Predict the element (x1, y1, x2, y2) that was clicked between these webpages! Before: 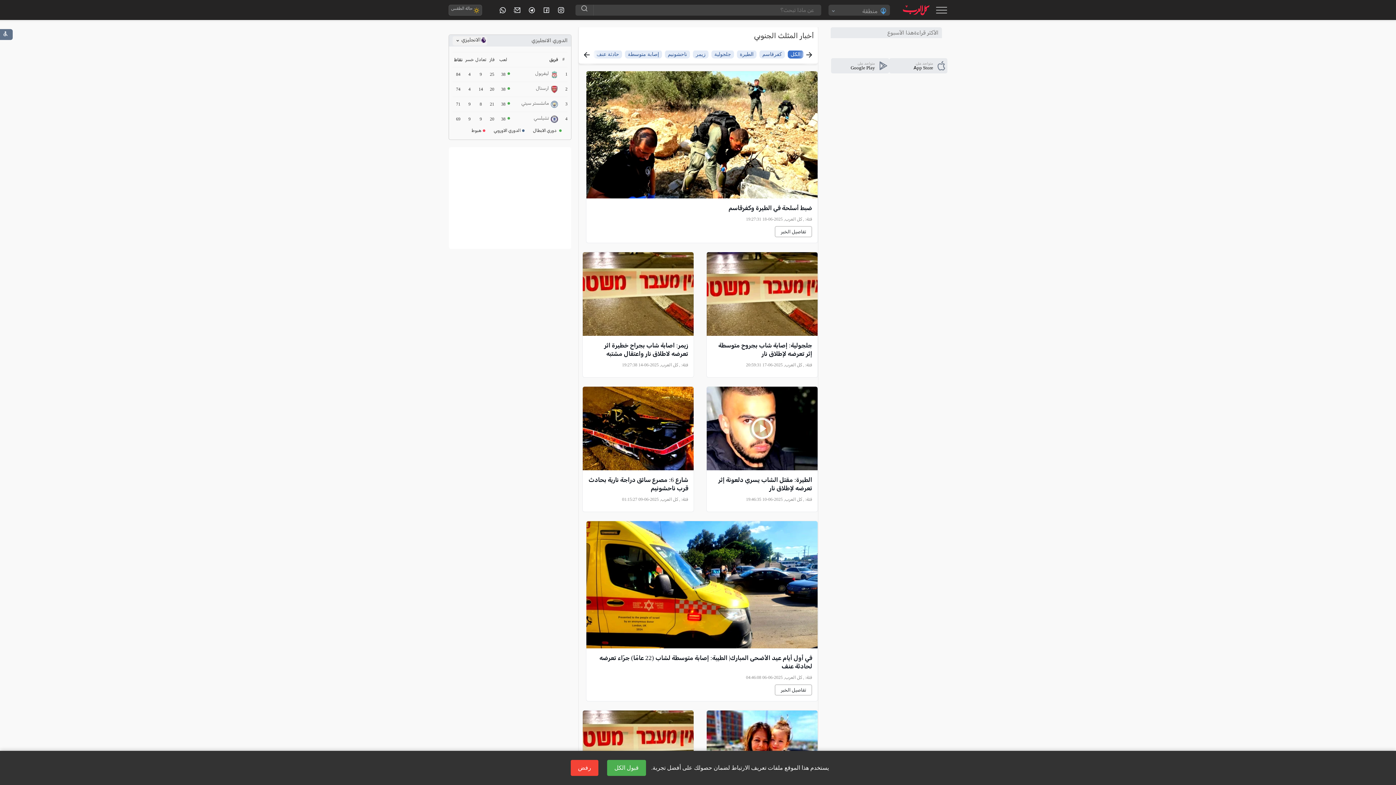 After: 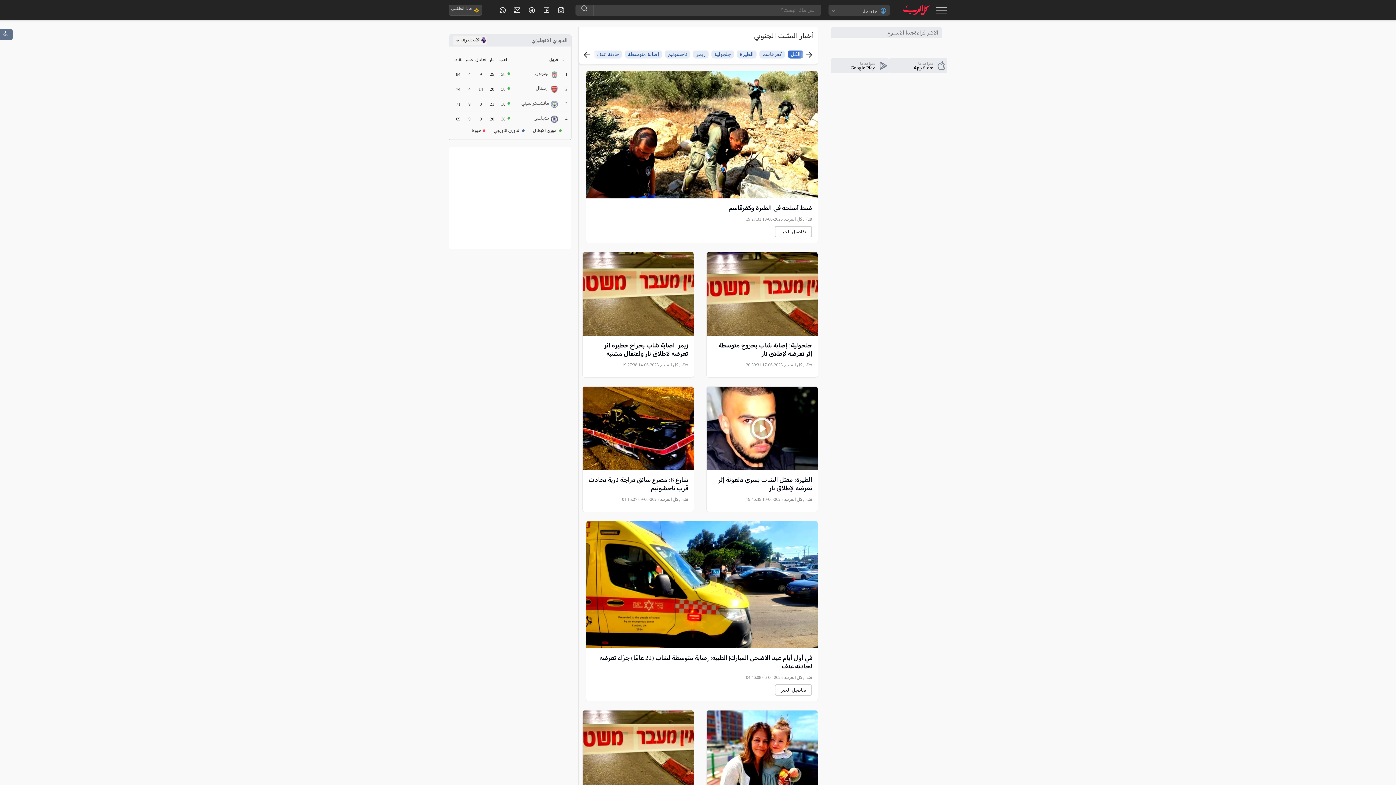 Action: label: قبول الكل bbox: (607, 760, 646, 776)